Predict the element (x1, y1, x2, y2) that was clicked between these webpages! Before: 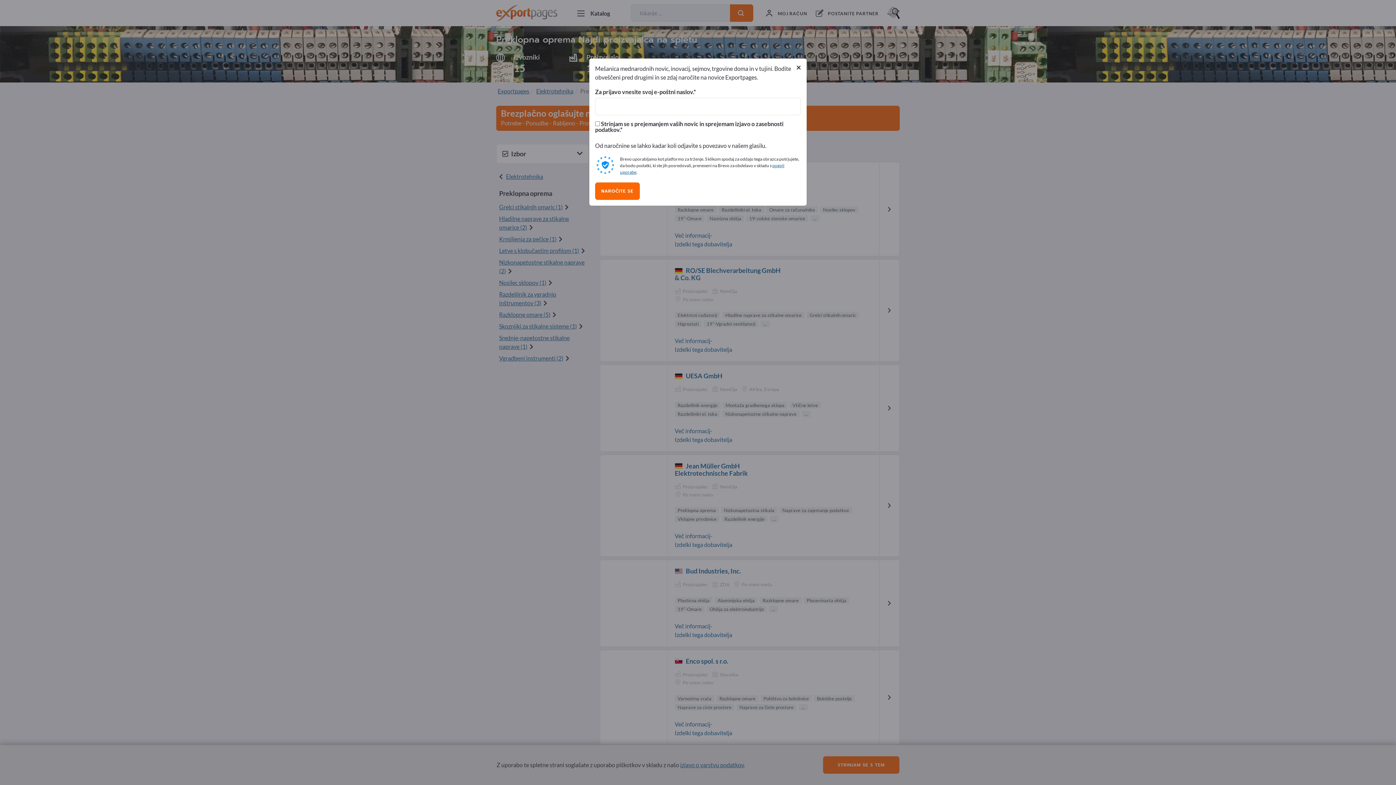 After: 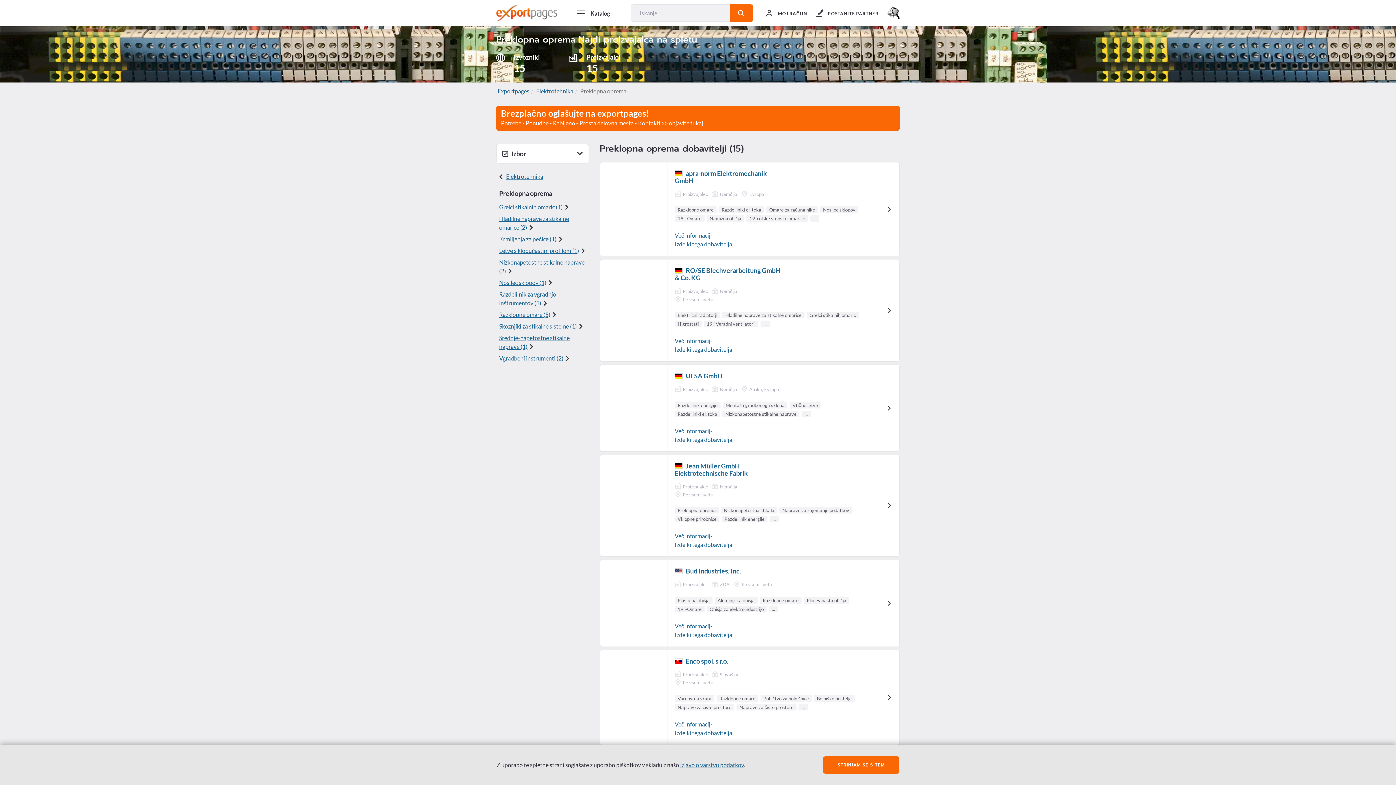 Action: label: Close bbox: (796, 44, 801, 53)